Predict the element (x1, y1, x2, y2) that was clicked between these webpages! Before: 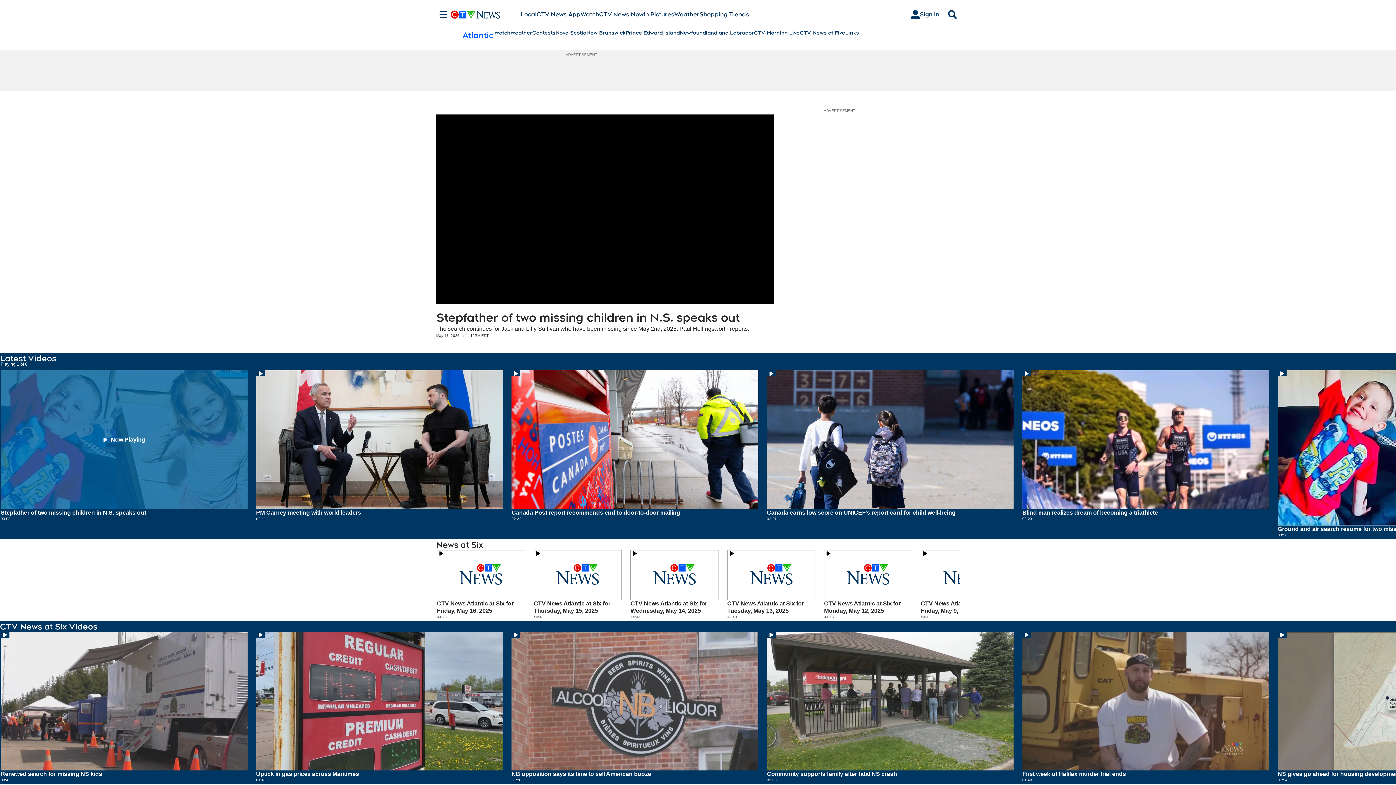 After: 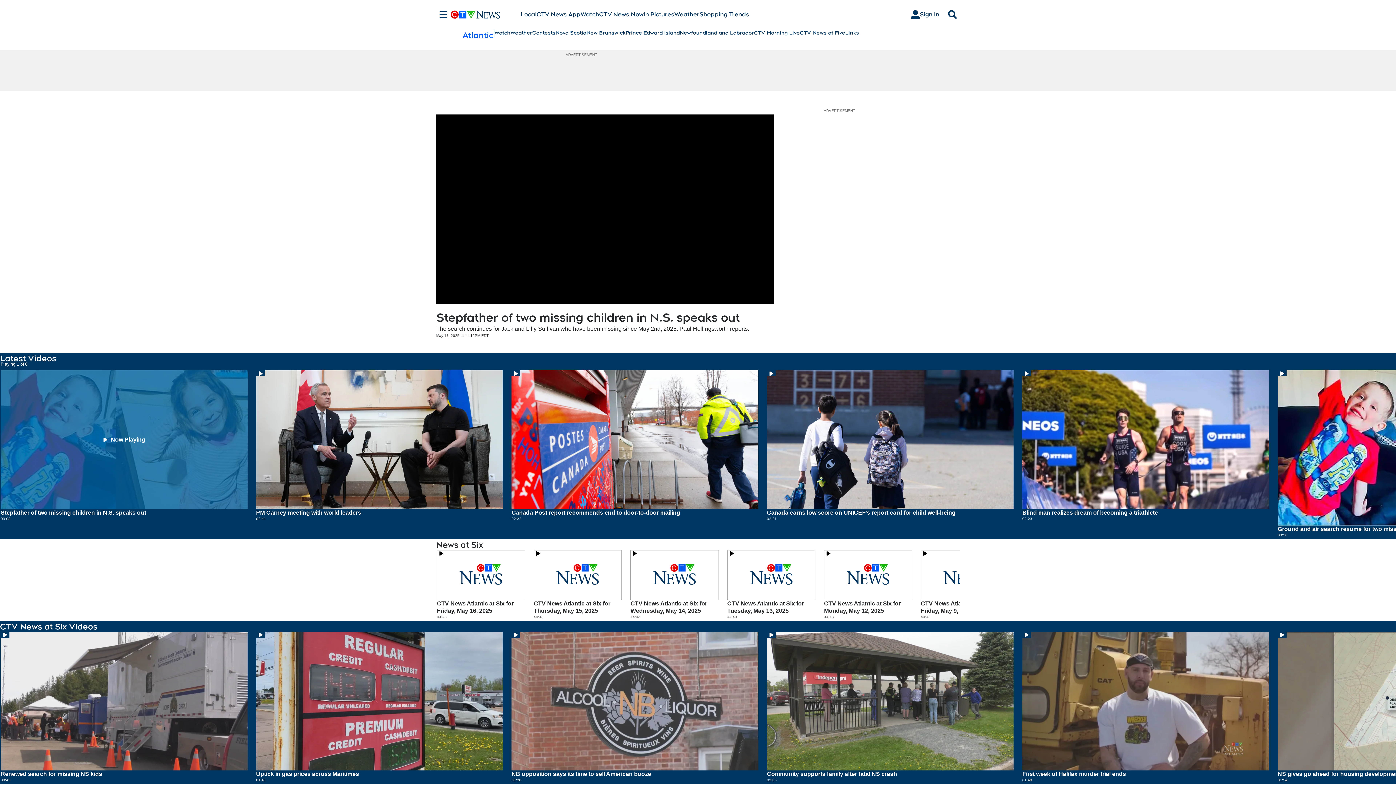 Action: bbox: (494, 29, 510, 36) label: Watch